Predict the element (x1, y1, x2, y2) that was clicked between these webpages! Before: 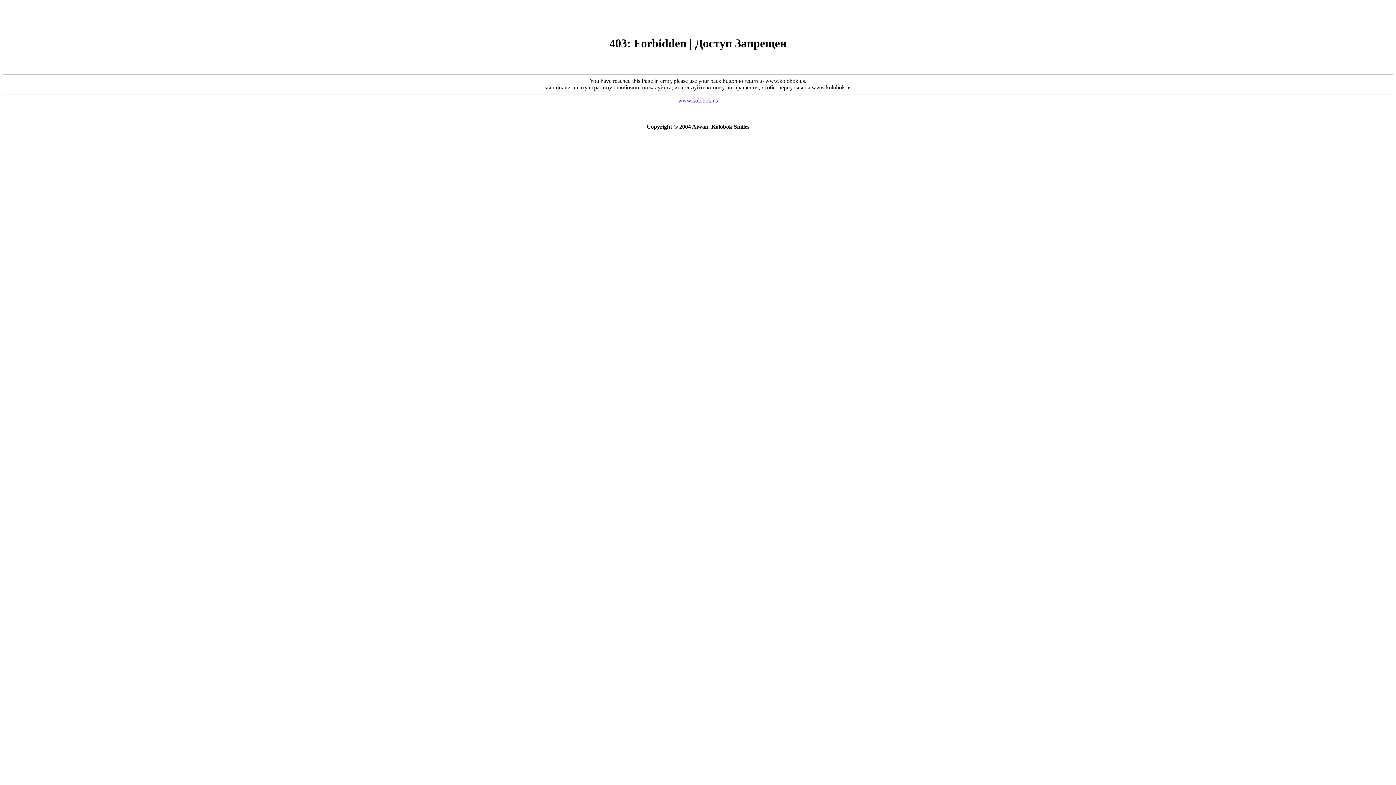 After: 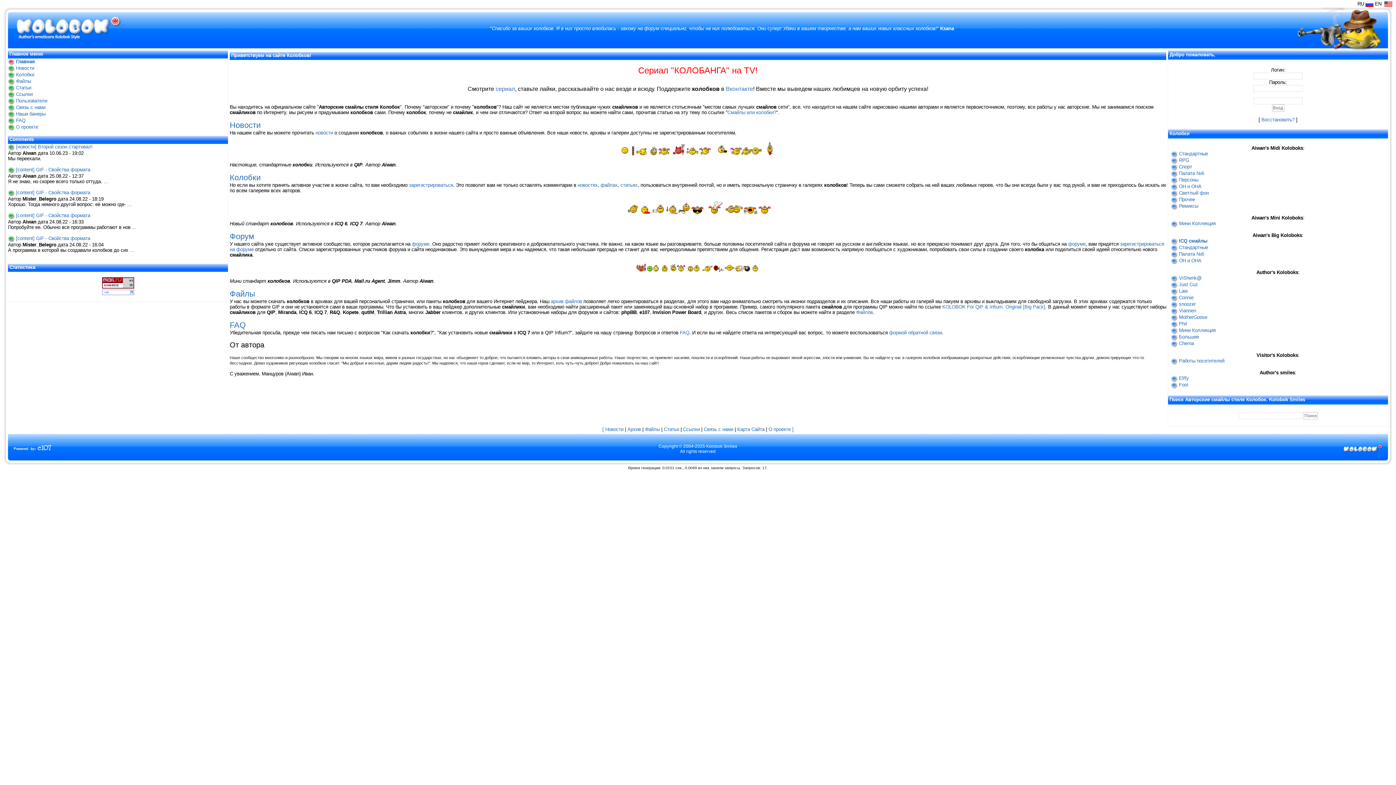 Action: bbox: (678, 97, 718, 103) label: www.kolobok.us